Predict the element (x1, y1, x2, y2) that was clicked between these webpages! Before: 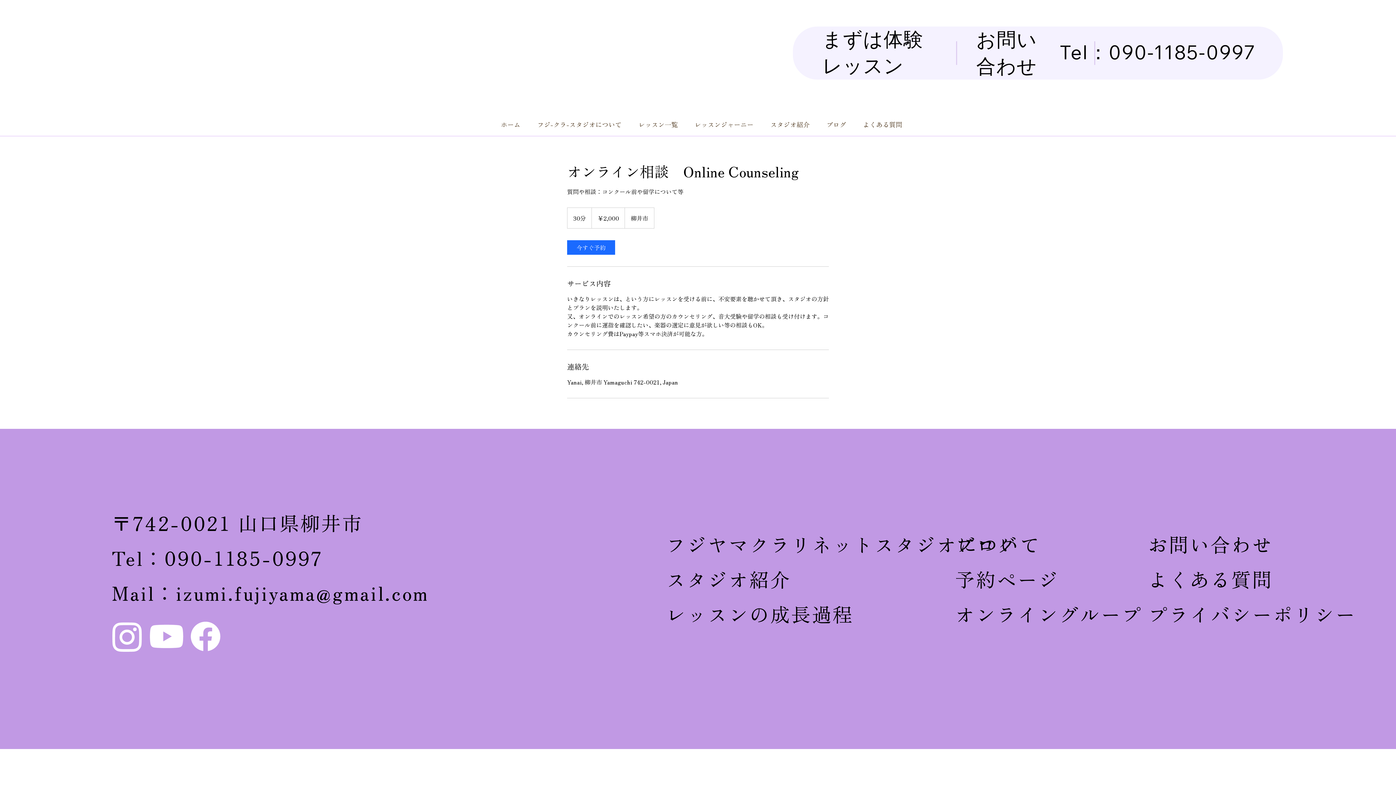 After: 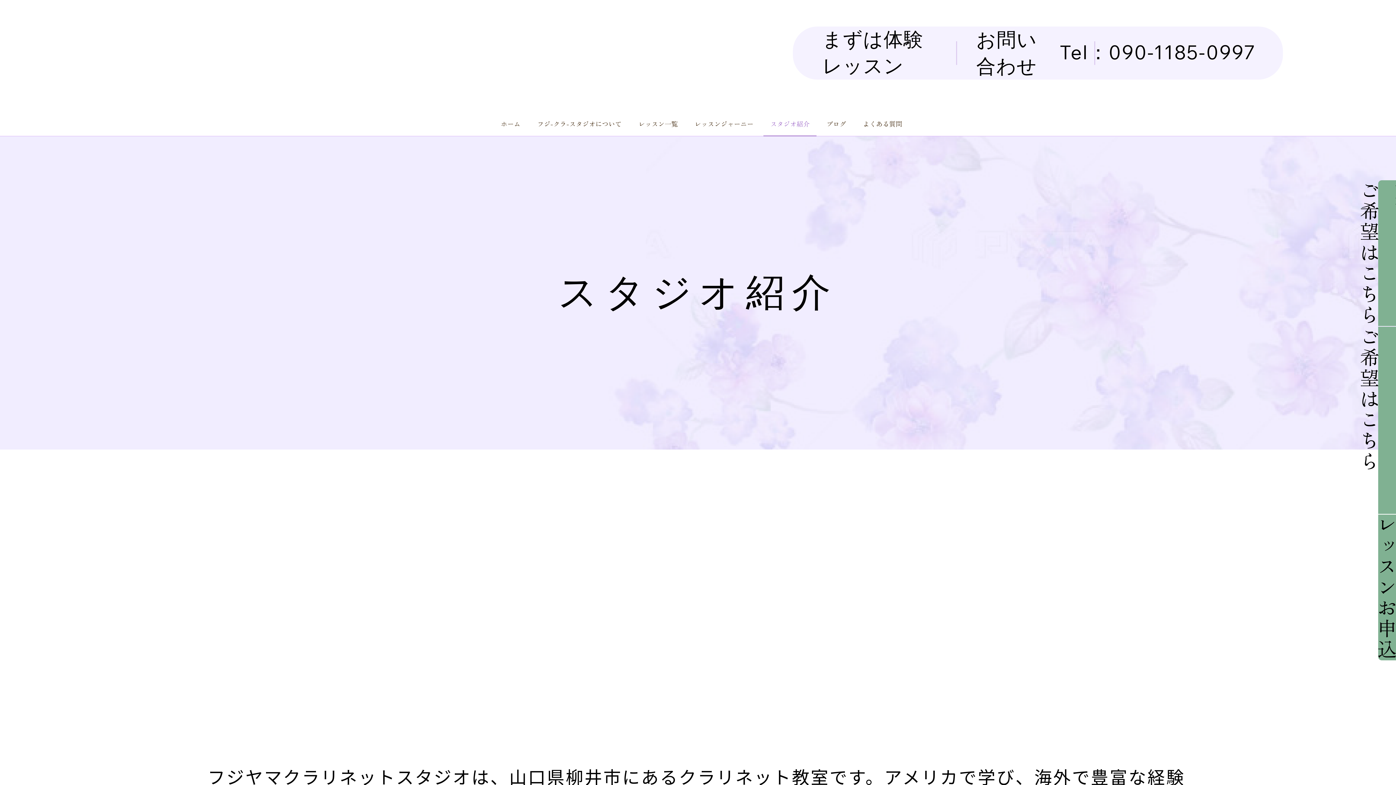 Action: label: スタジオ紹介 bbox: (666, 565, 791, 593)